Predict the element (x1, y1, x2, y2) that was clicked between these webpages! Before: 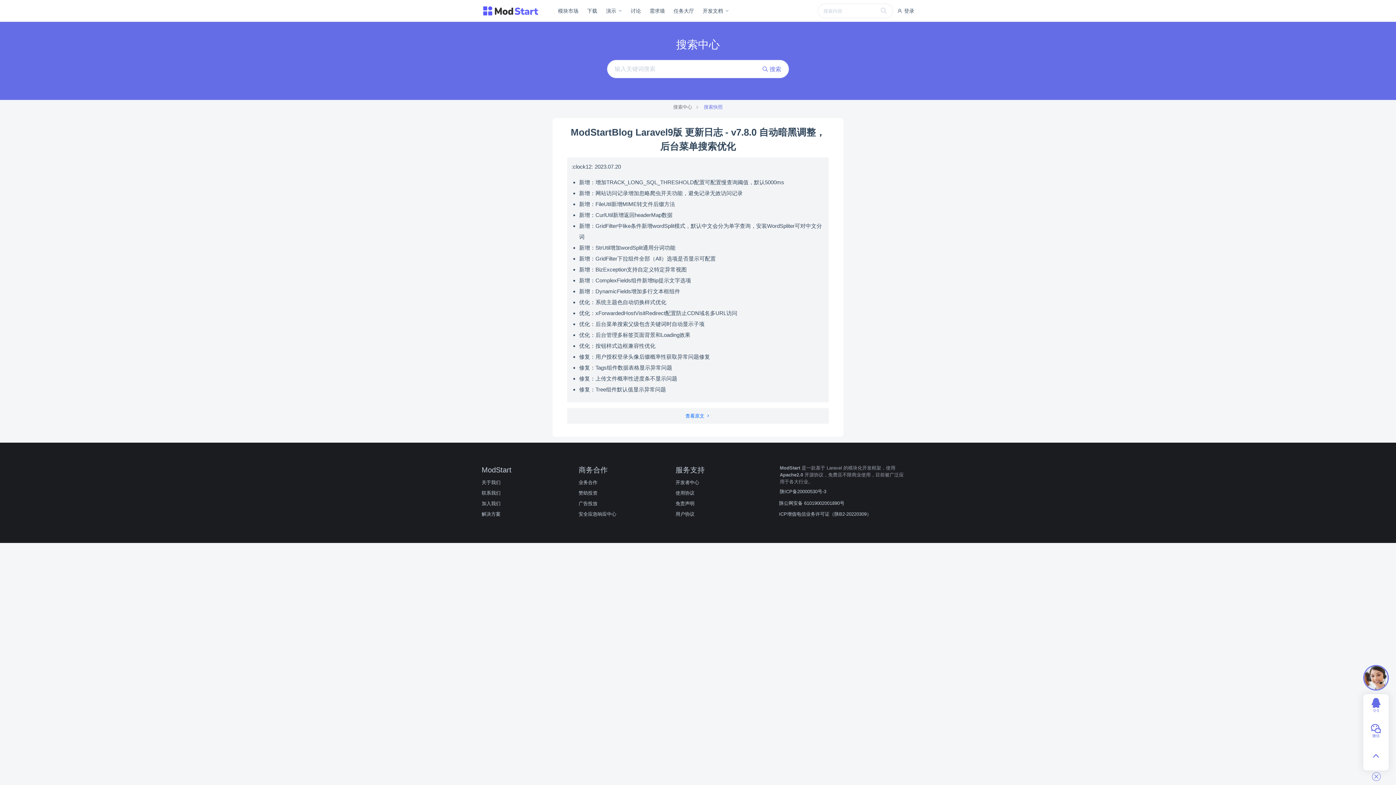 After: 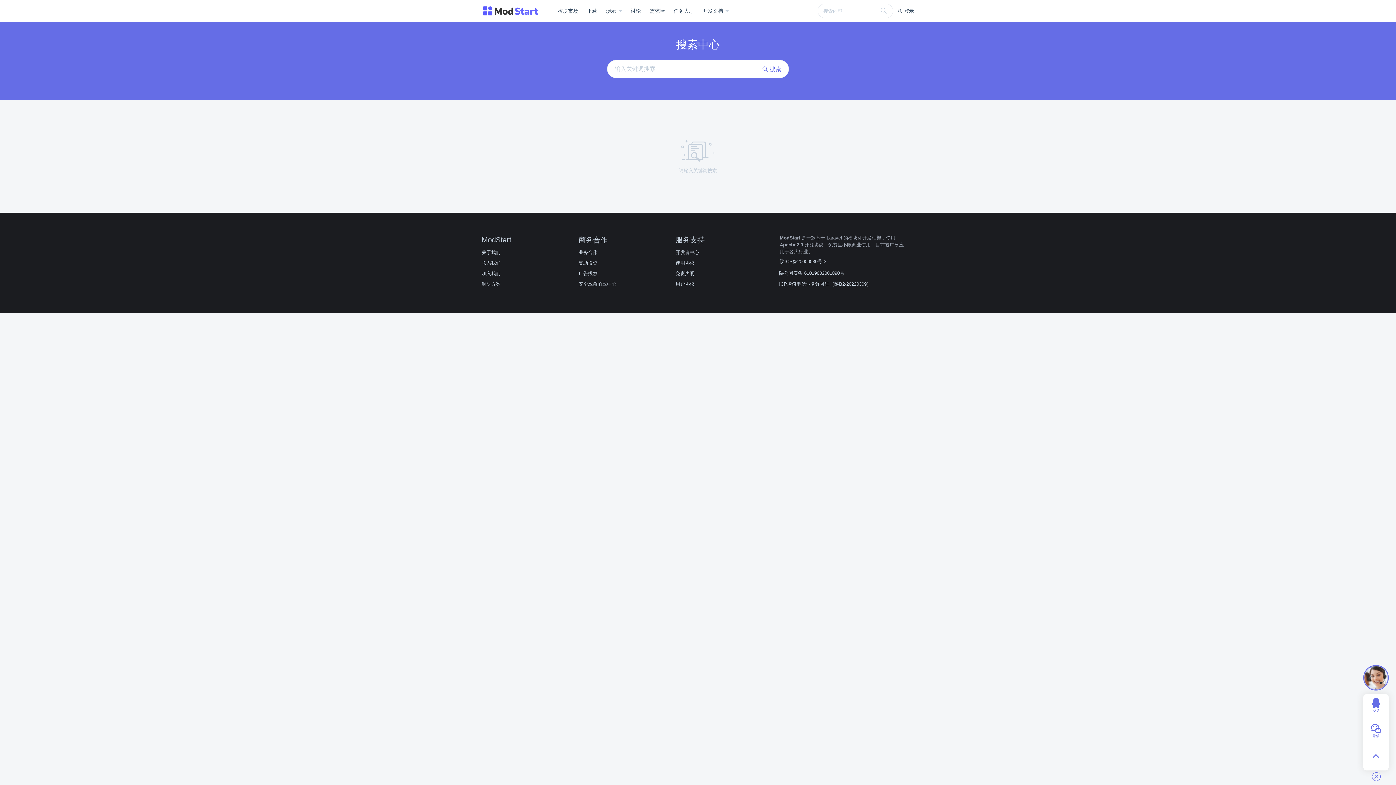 Action: label:  搜索 bbox: (755, 60, 788, 77)